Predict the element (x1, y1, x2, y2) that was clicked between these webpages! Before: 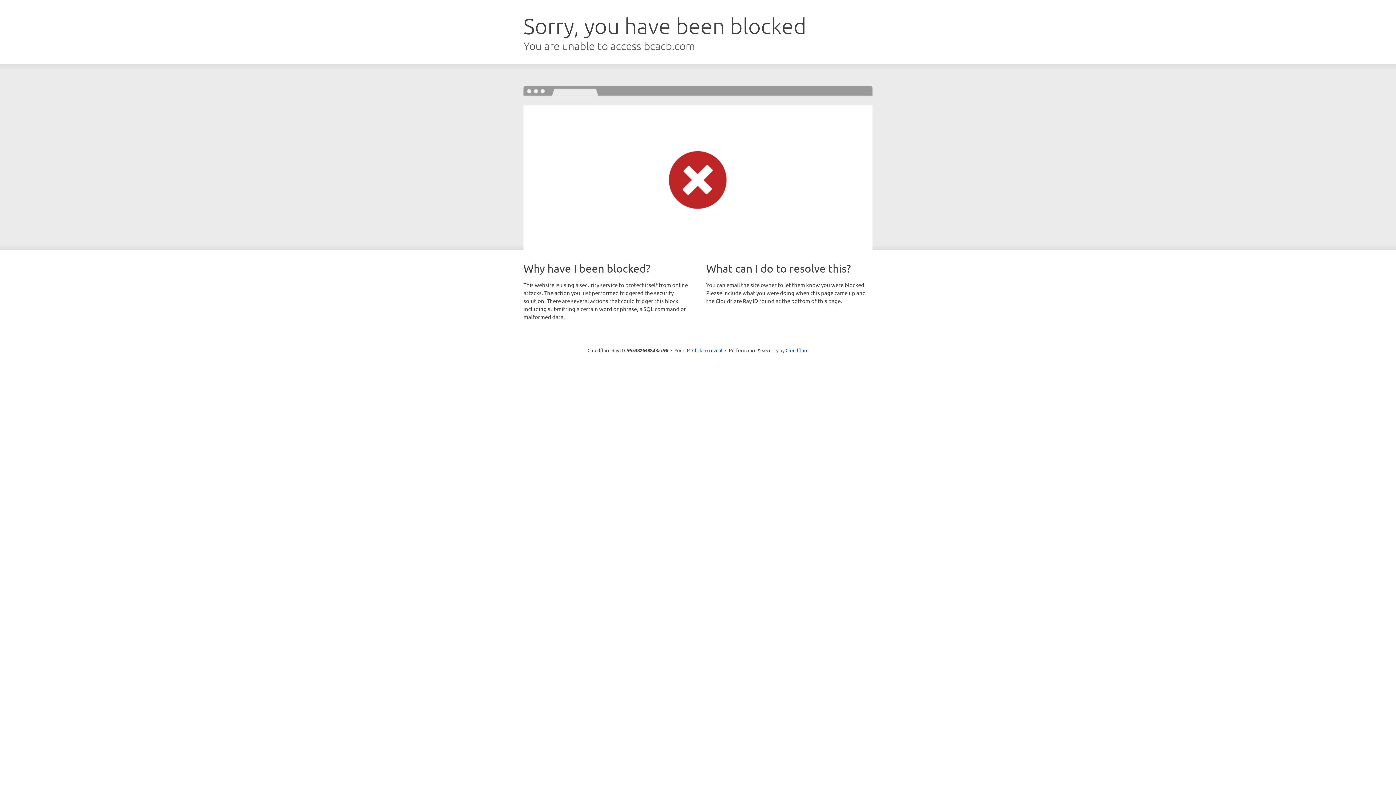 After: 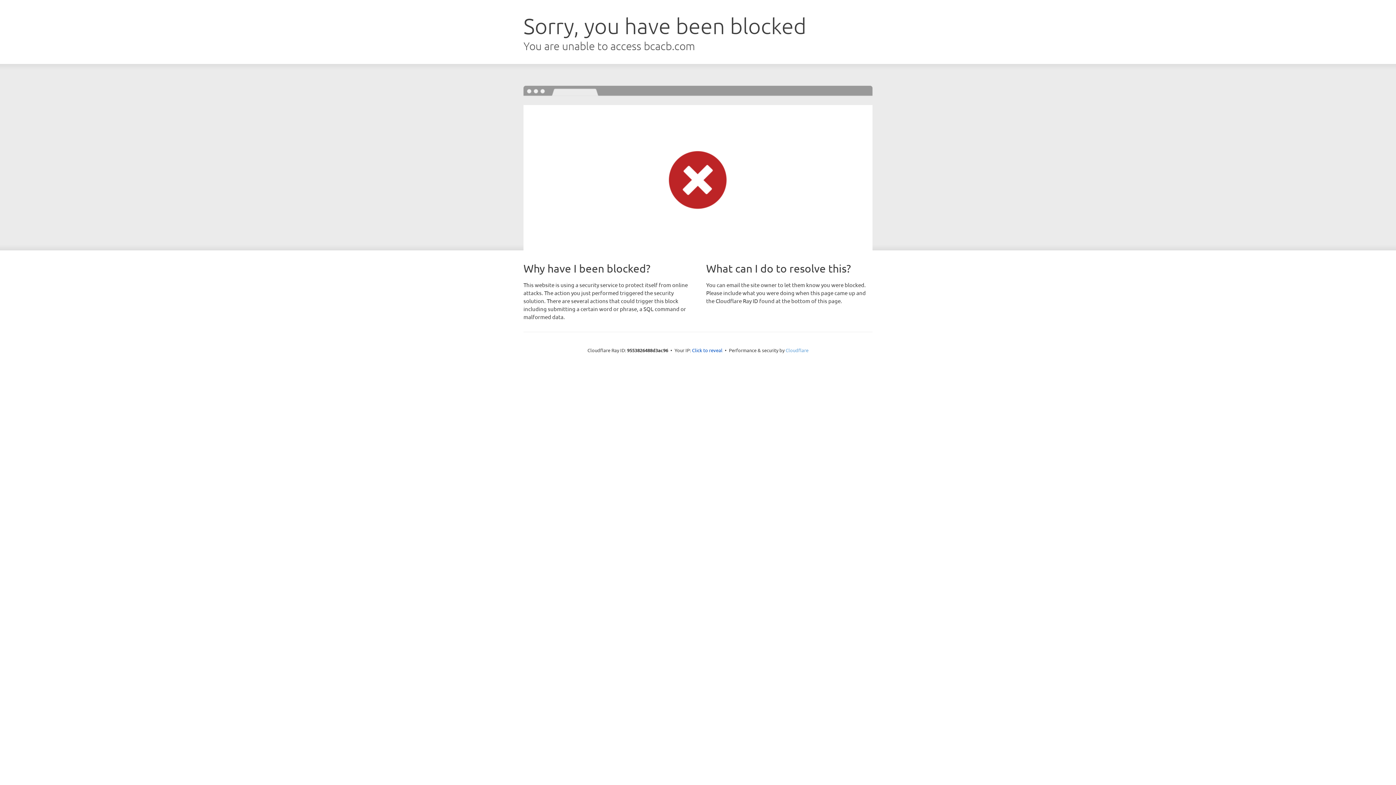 Action: bbox: (785, 347, 808, 353) label: Cloudflare